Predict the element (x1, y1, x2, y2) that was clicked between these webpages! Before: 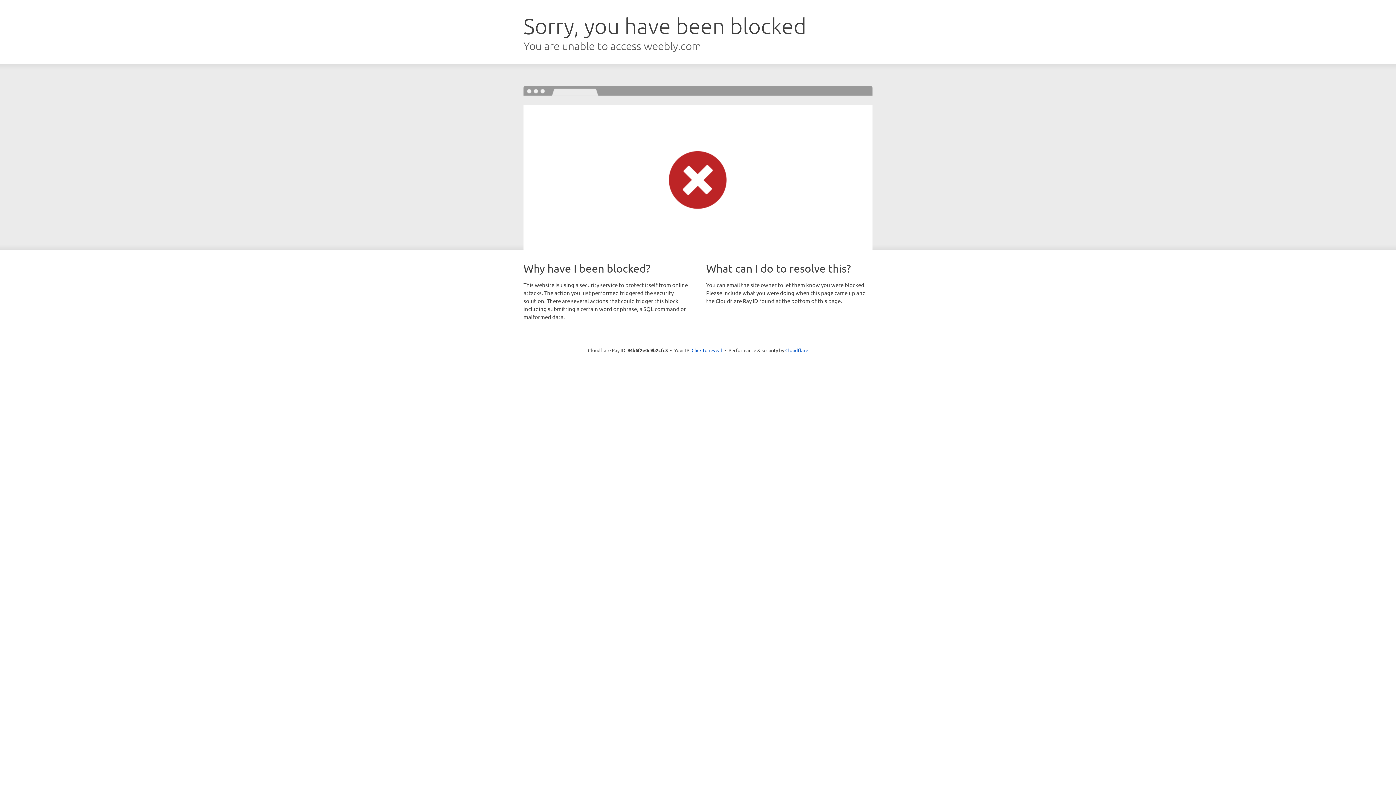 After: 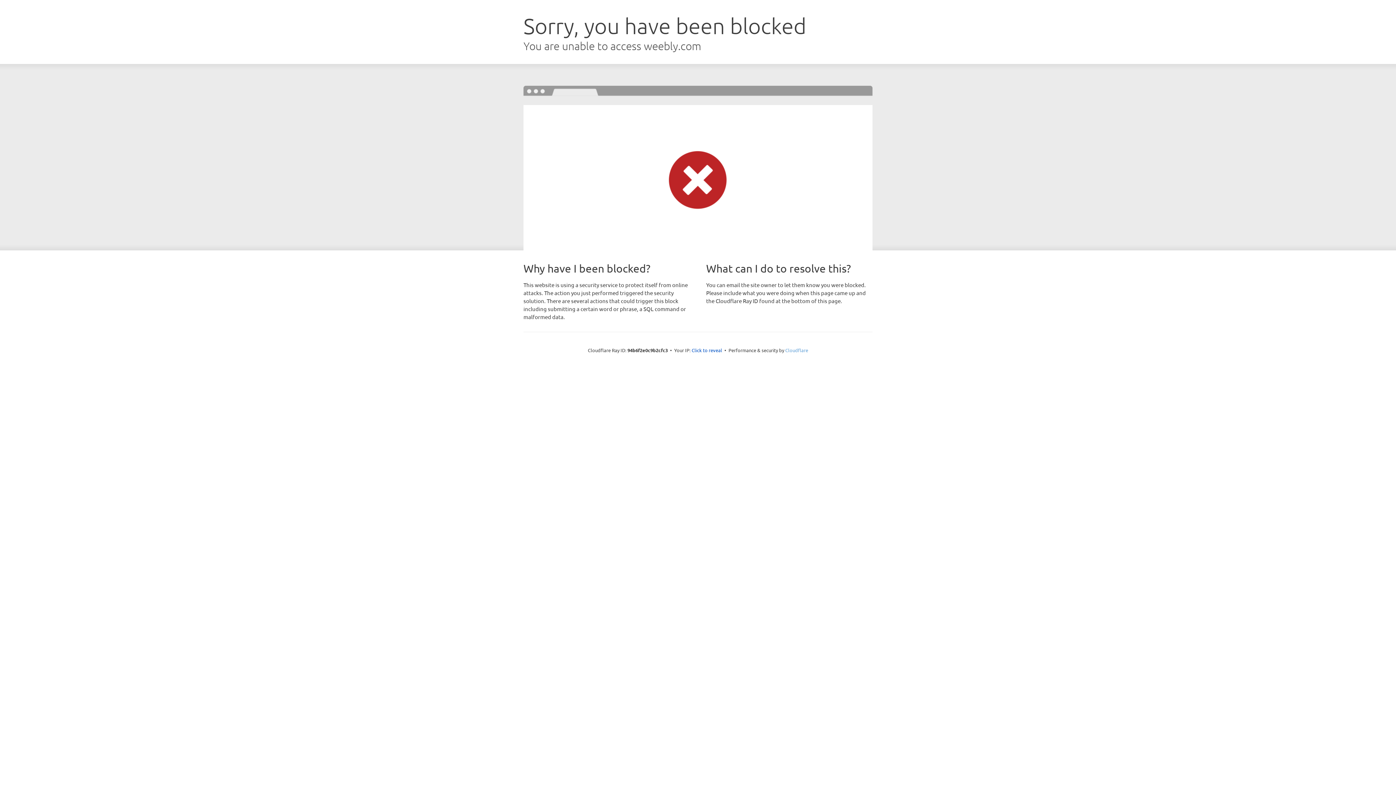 Action: label: Cloudflare bbox: (785, 347, 808, 353)